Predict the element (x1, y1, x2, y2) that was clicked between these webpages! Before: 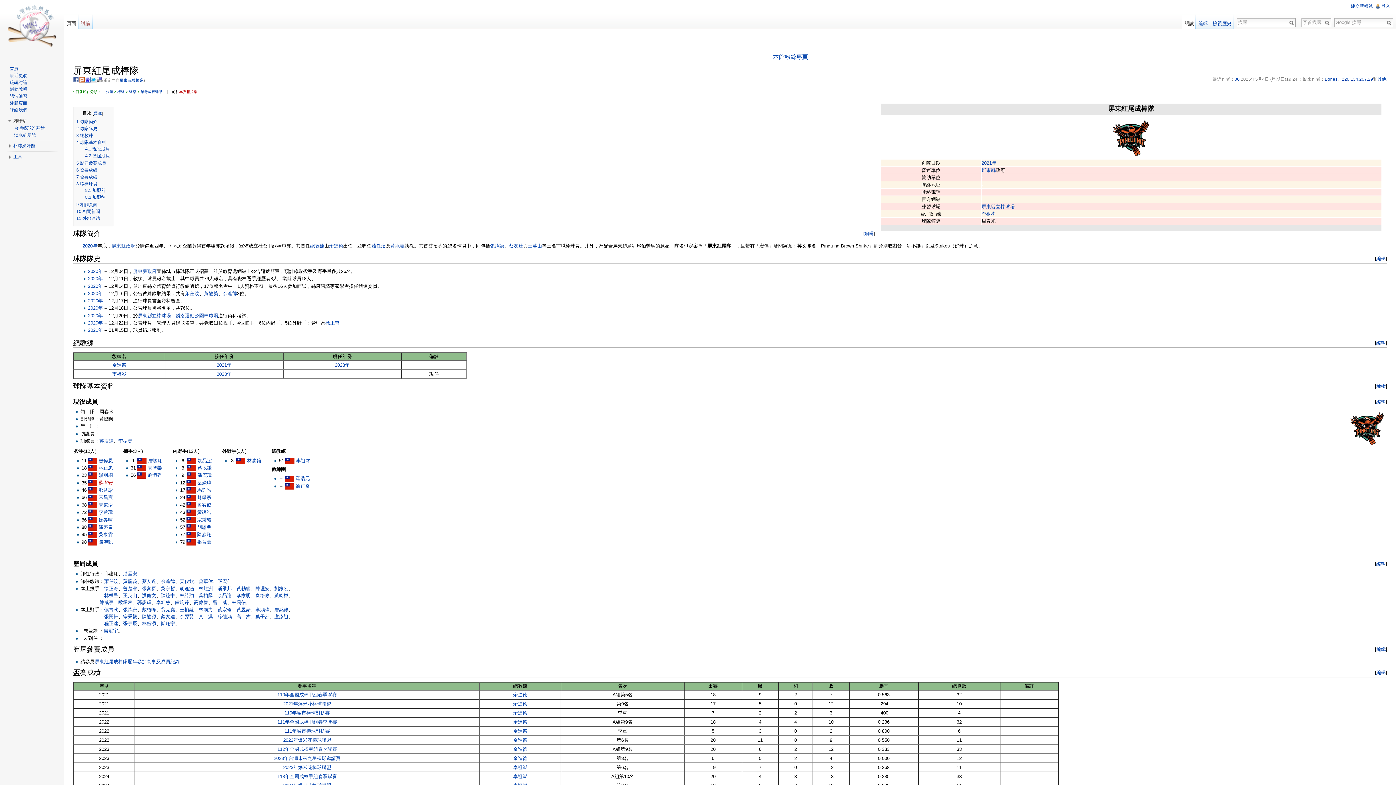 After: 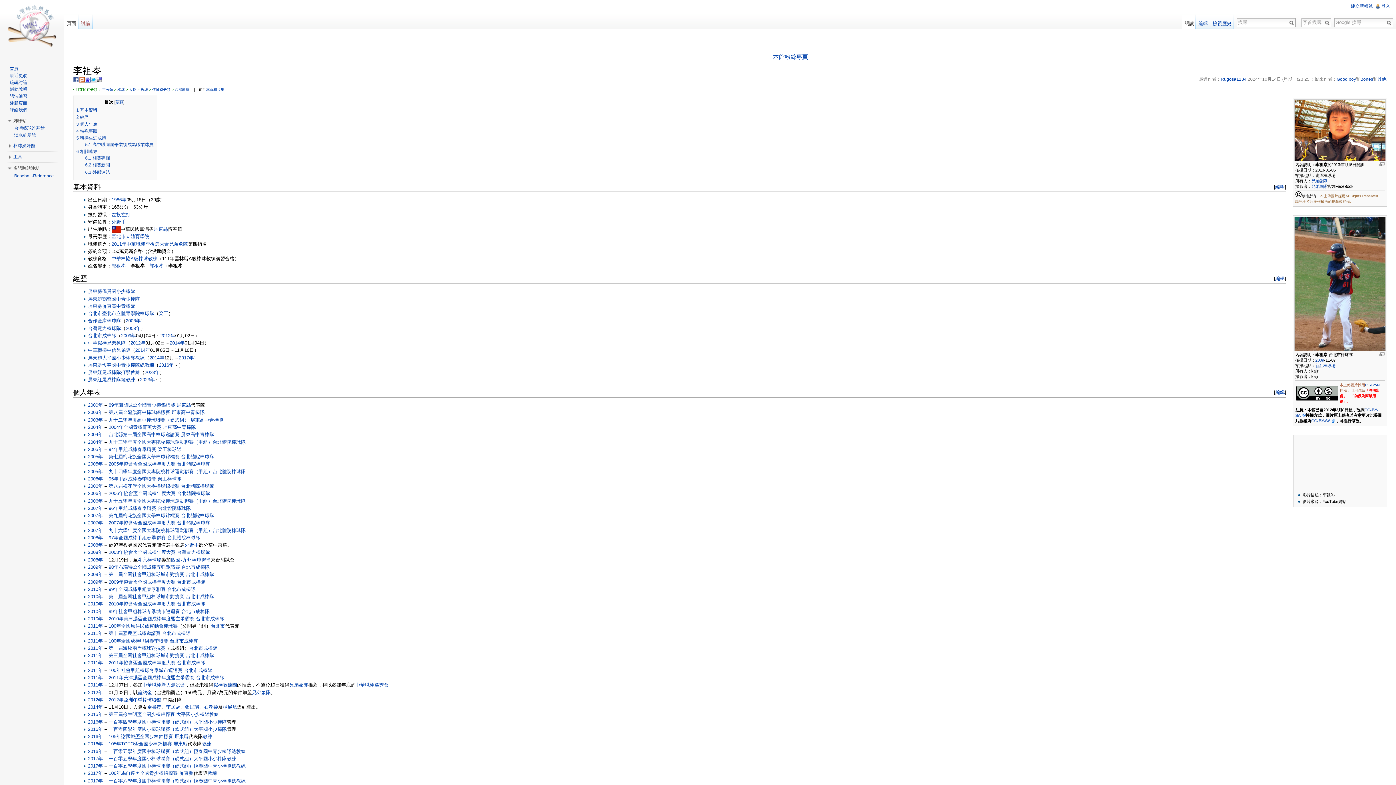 Action: label: 李祖岑 bbox: (981, 211, 996, 216)